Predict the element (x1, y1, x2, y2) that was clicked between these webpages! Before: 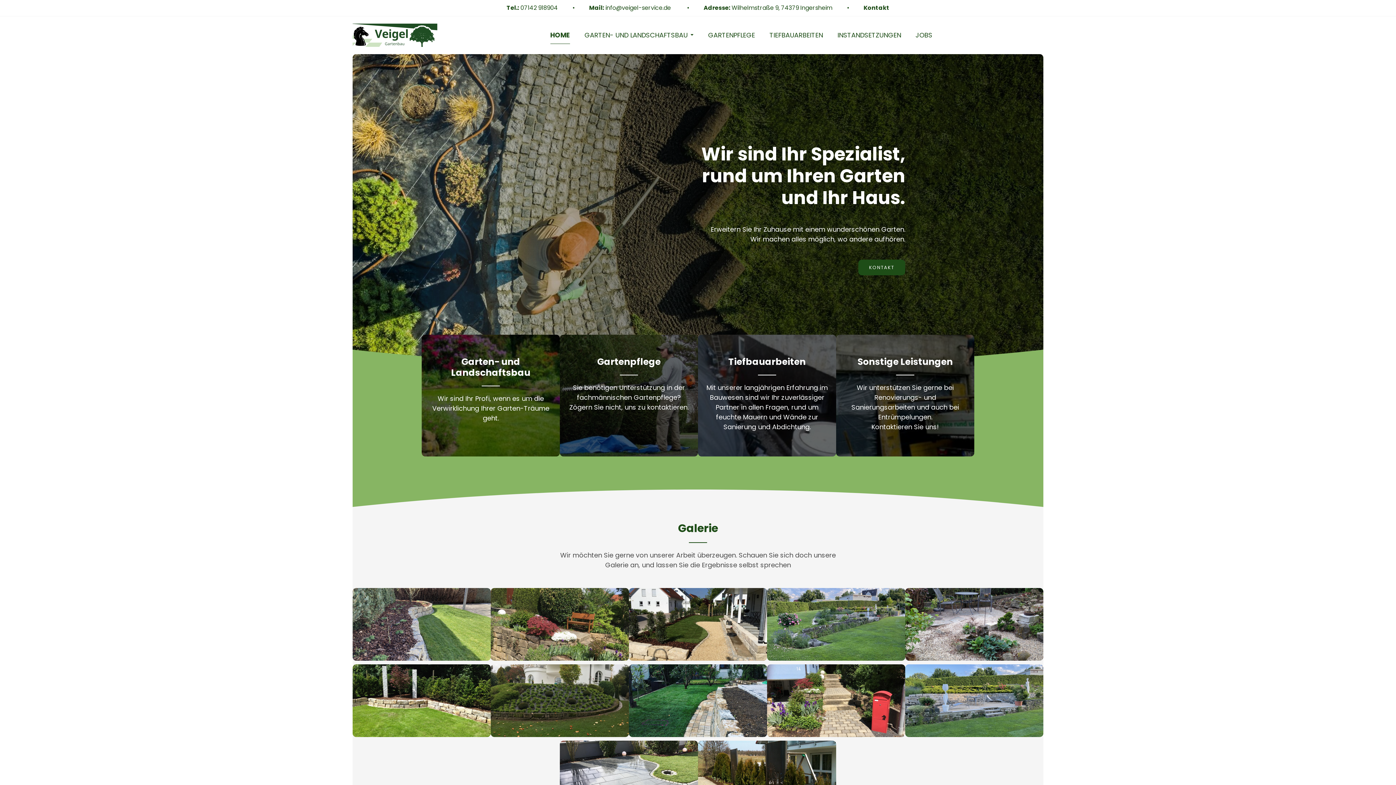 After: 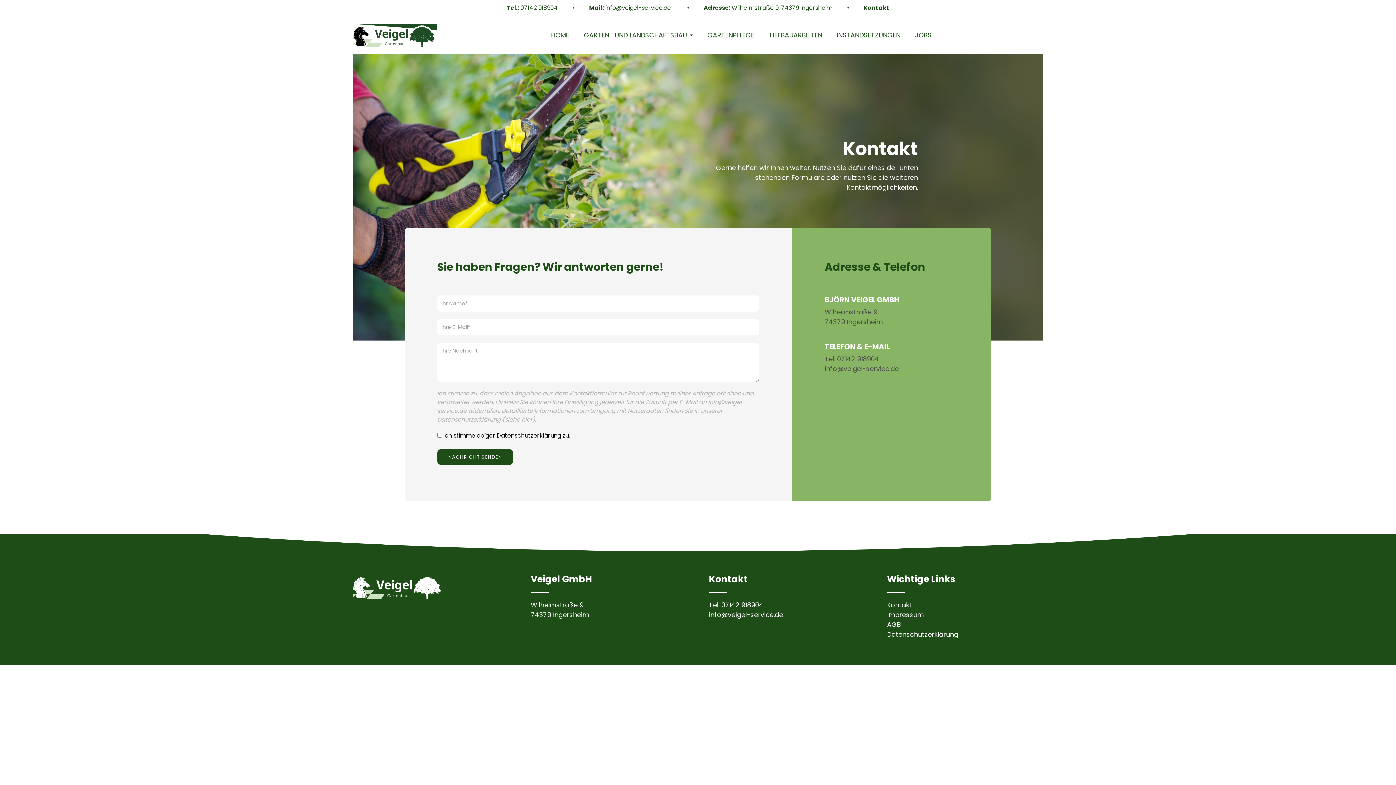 Action: label: Kontakt bbox: (863, 3, 889, 12)